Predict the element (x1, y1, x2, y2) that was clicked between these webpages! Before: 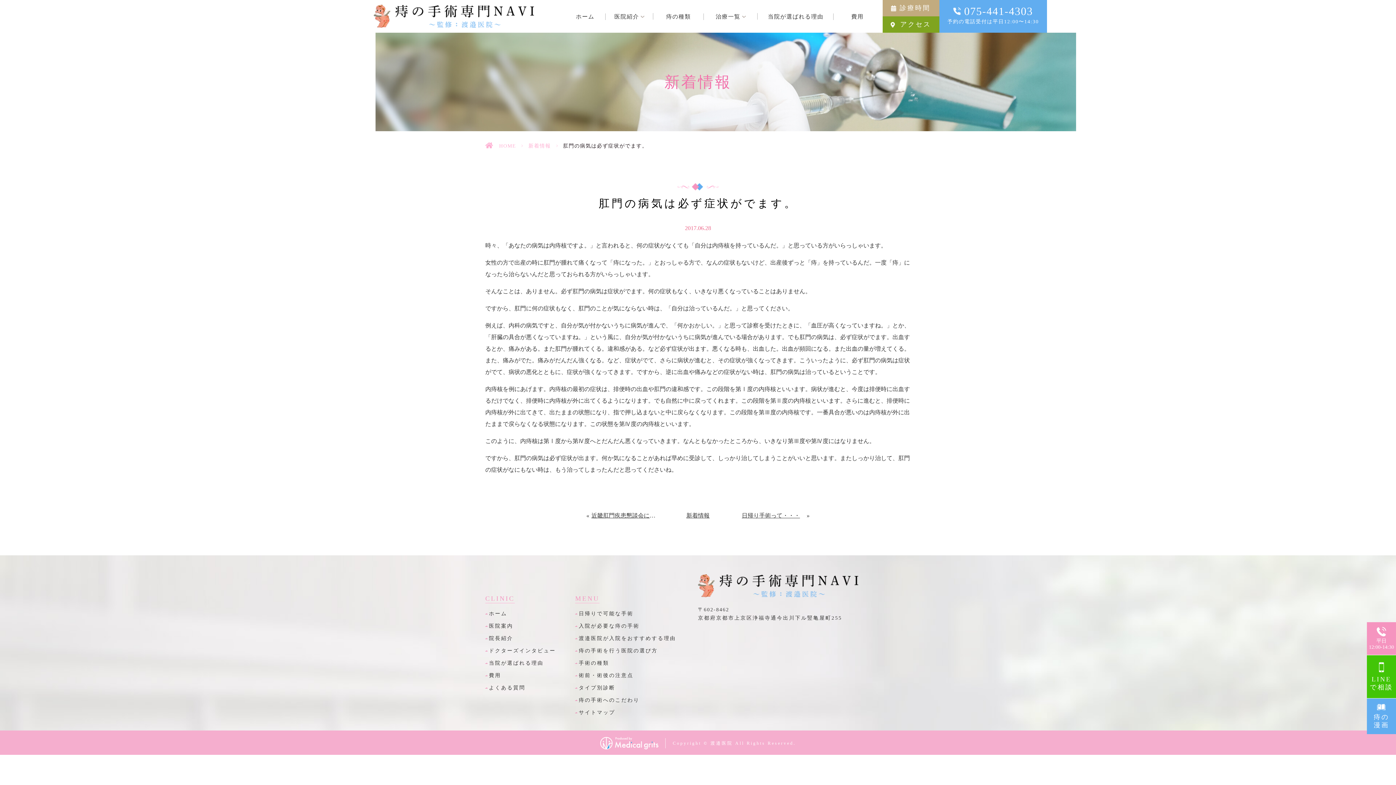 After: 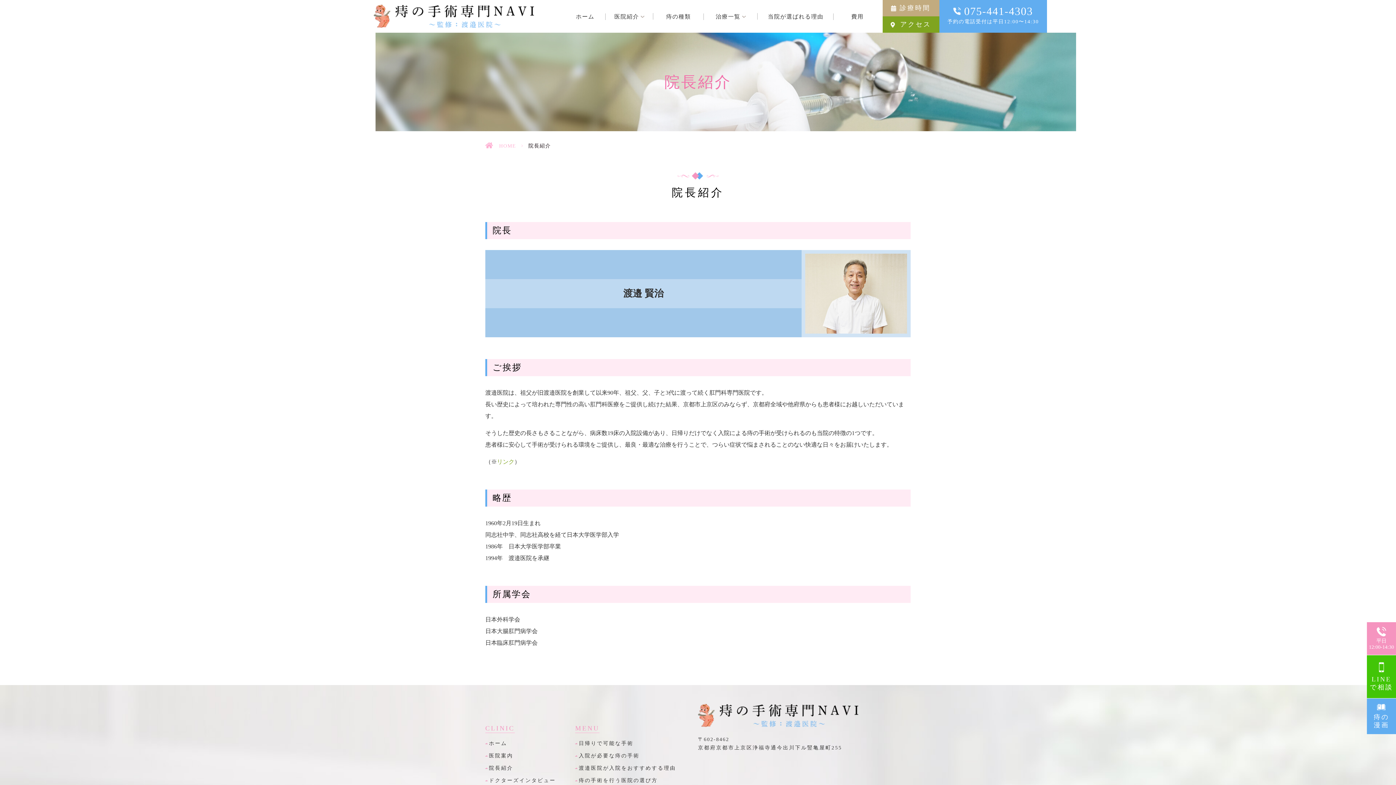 Action: bbox: (489, 636, 513, 641) label: 院長紹介